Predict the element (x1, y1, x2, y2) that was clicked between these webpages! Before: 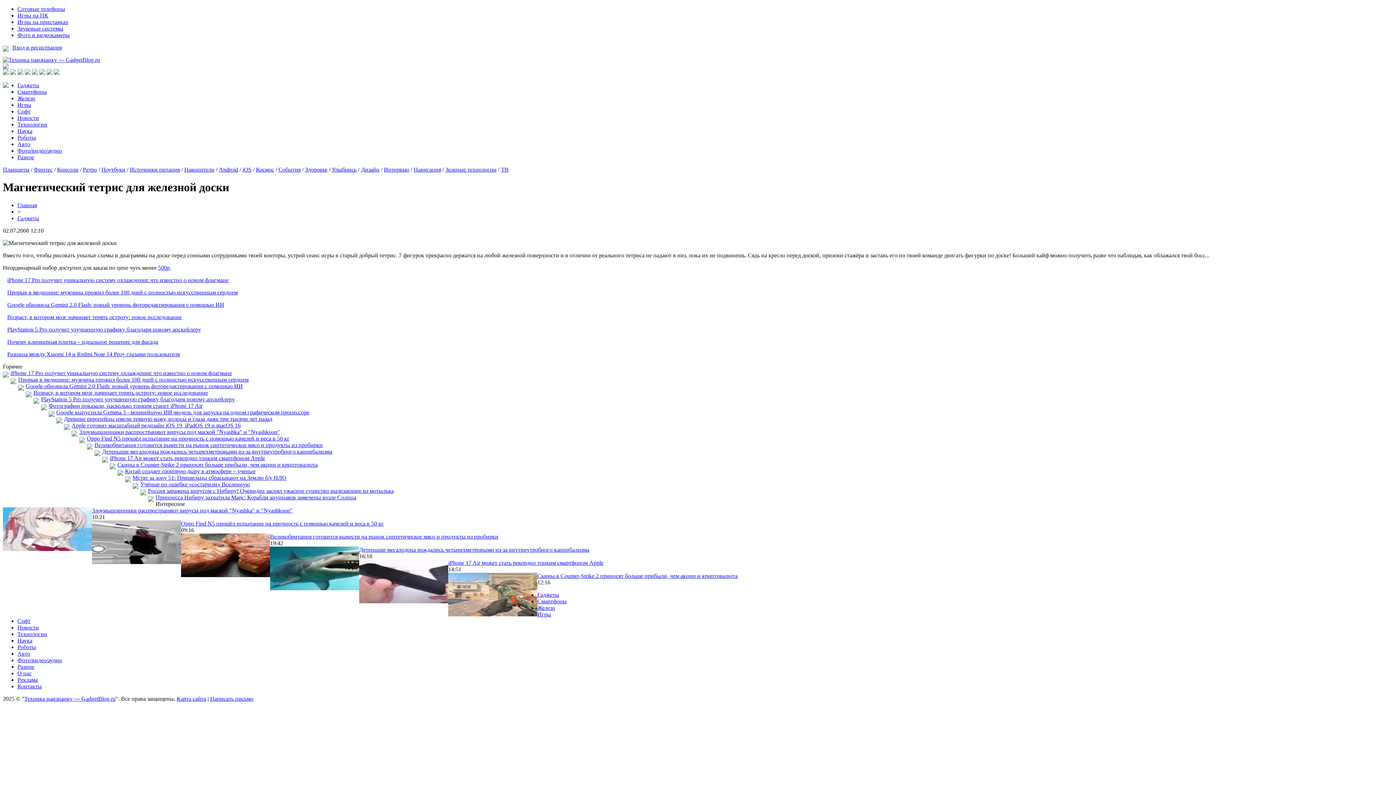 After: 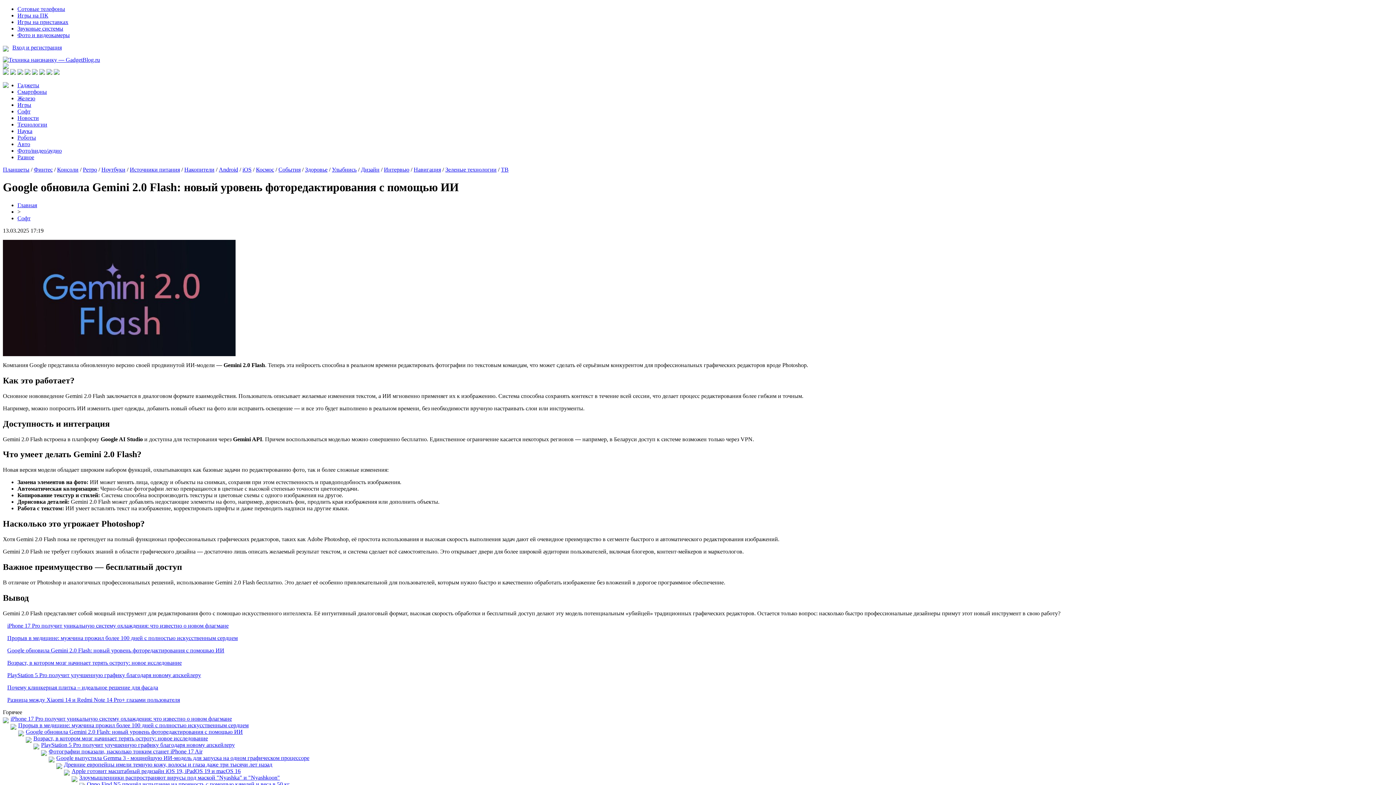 Action: label: Google обновила Gemini 2.0 Flash: новый уровень фоторедактирования с помощью ИИ bbox: (7, 301, 224, 307)